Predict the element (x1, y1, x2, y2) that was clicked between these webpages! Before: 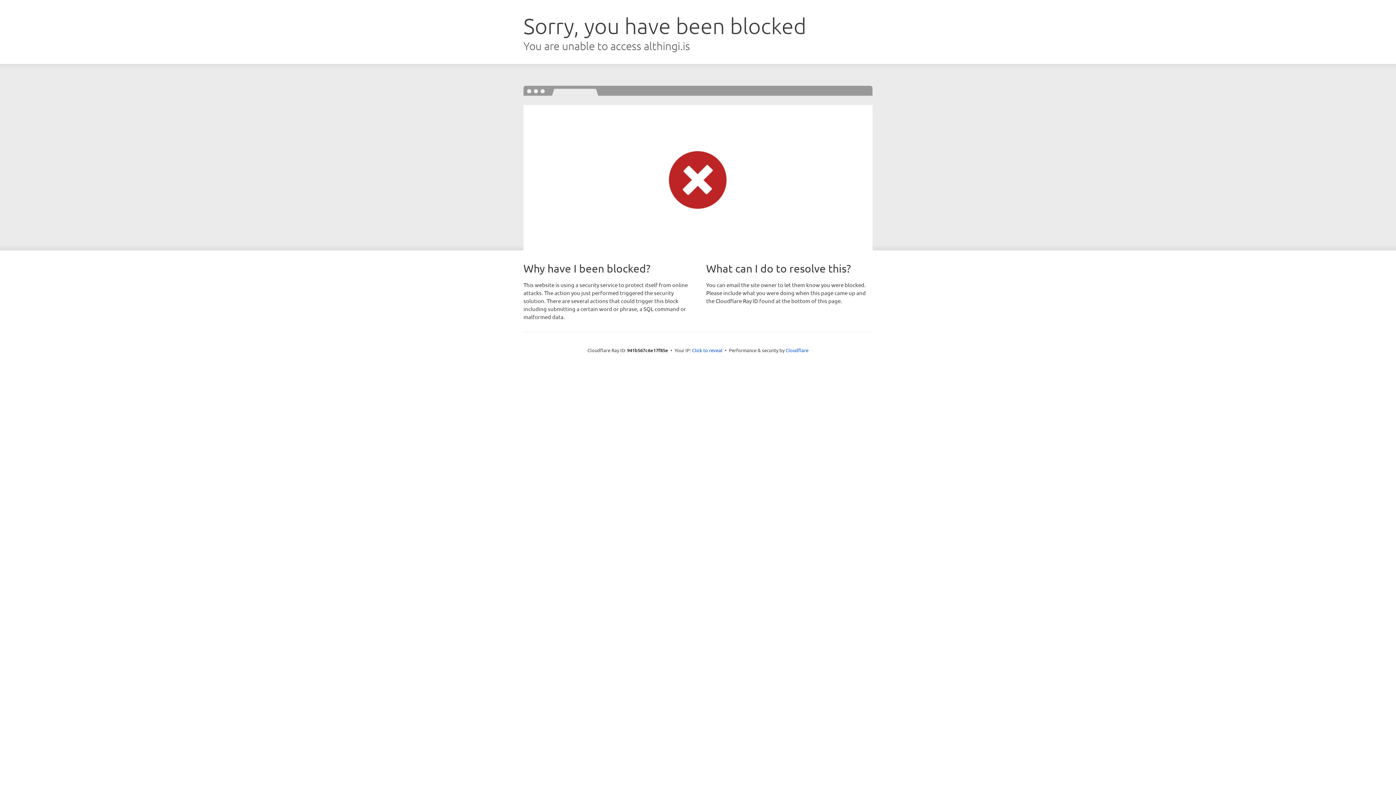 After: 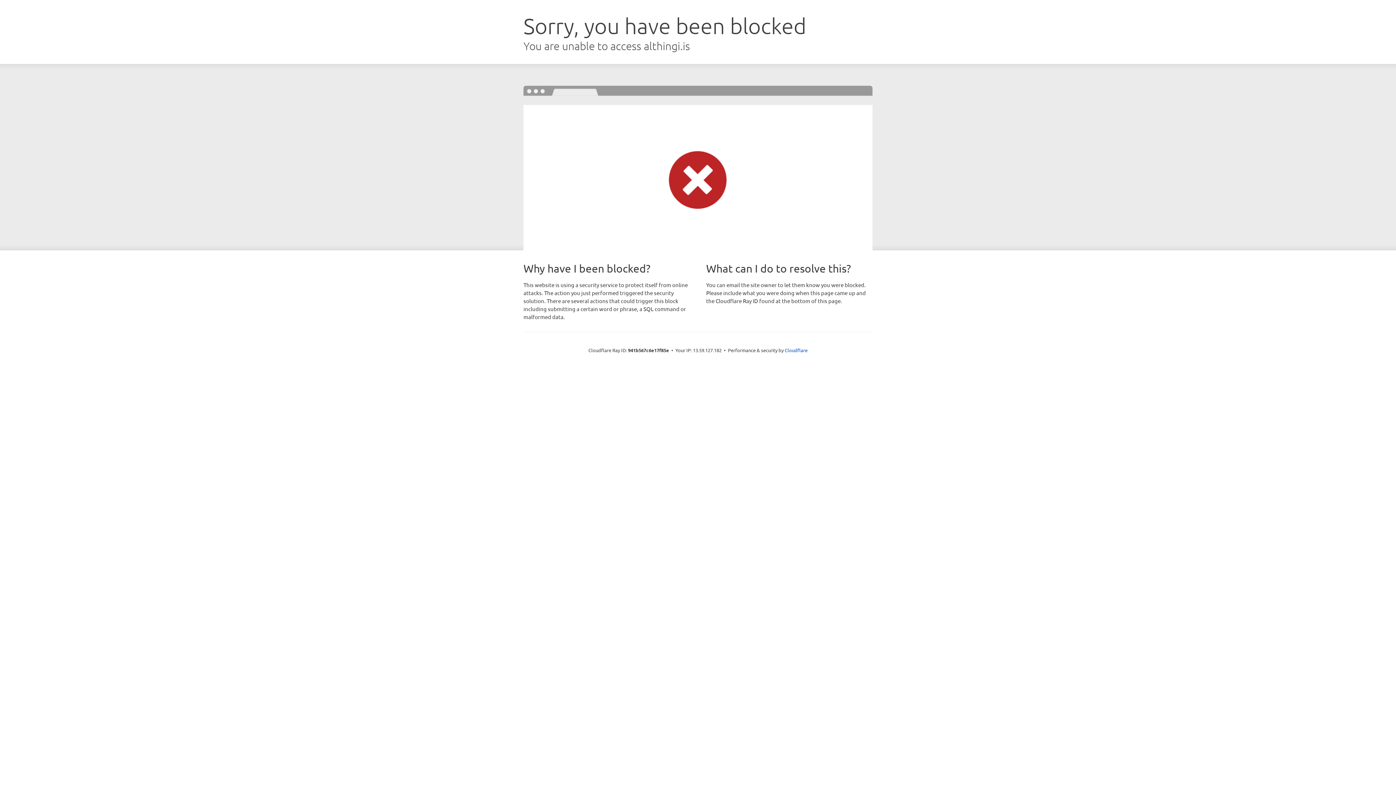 Action: label: Click to reveal bbox: (692, 346, 722, 353)